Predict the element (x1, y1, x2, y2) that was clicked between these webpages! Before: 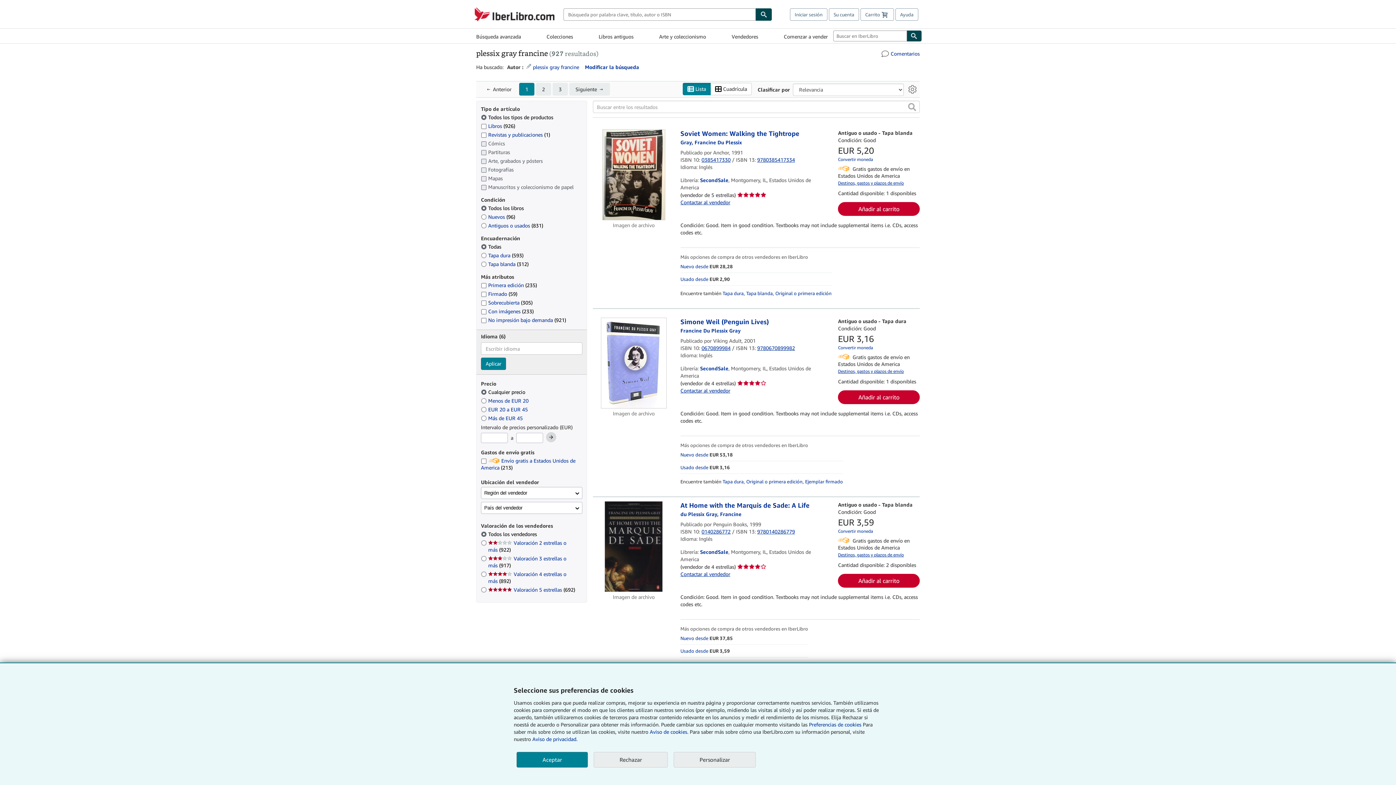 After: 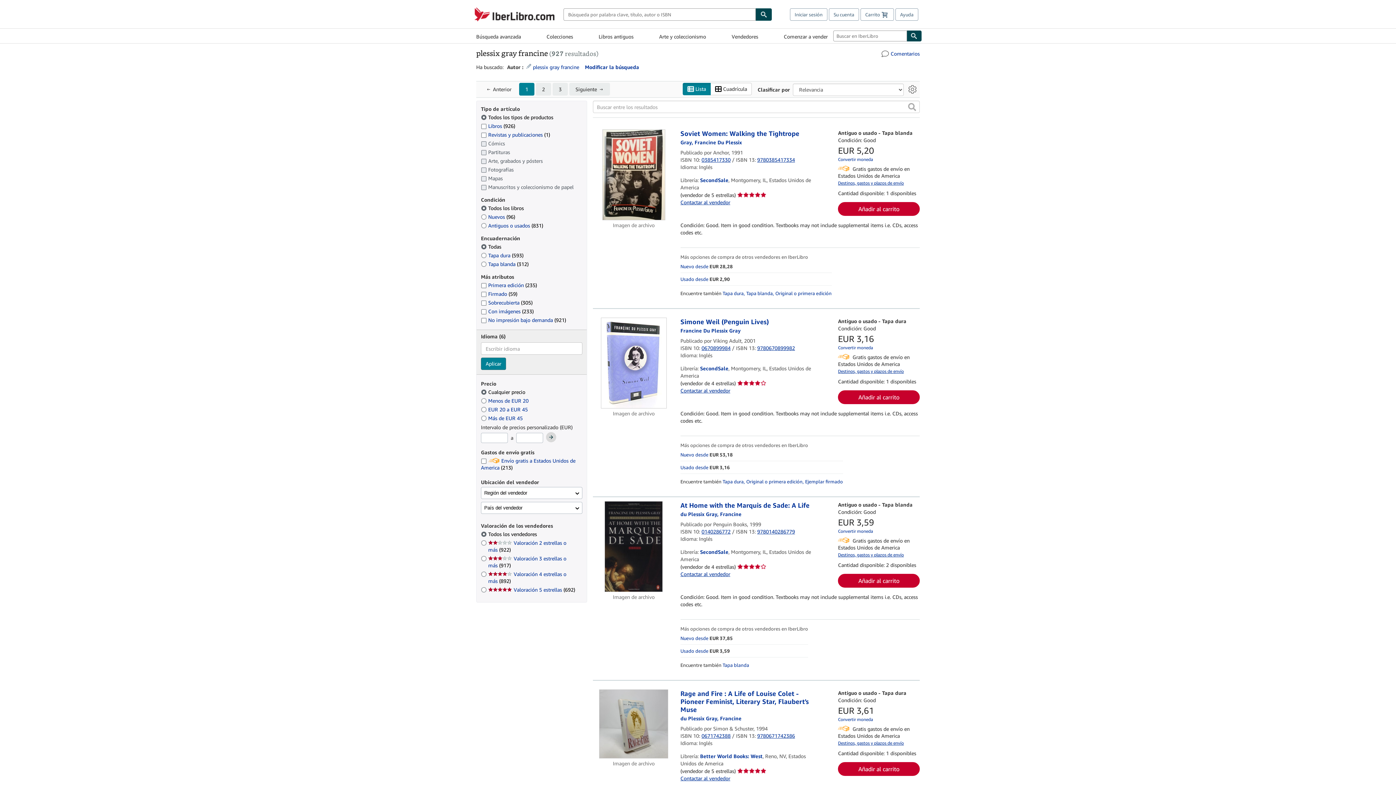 Action: bbox: (516, 752, 588, 768) label: Aceptar